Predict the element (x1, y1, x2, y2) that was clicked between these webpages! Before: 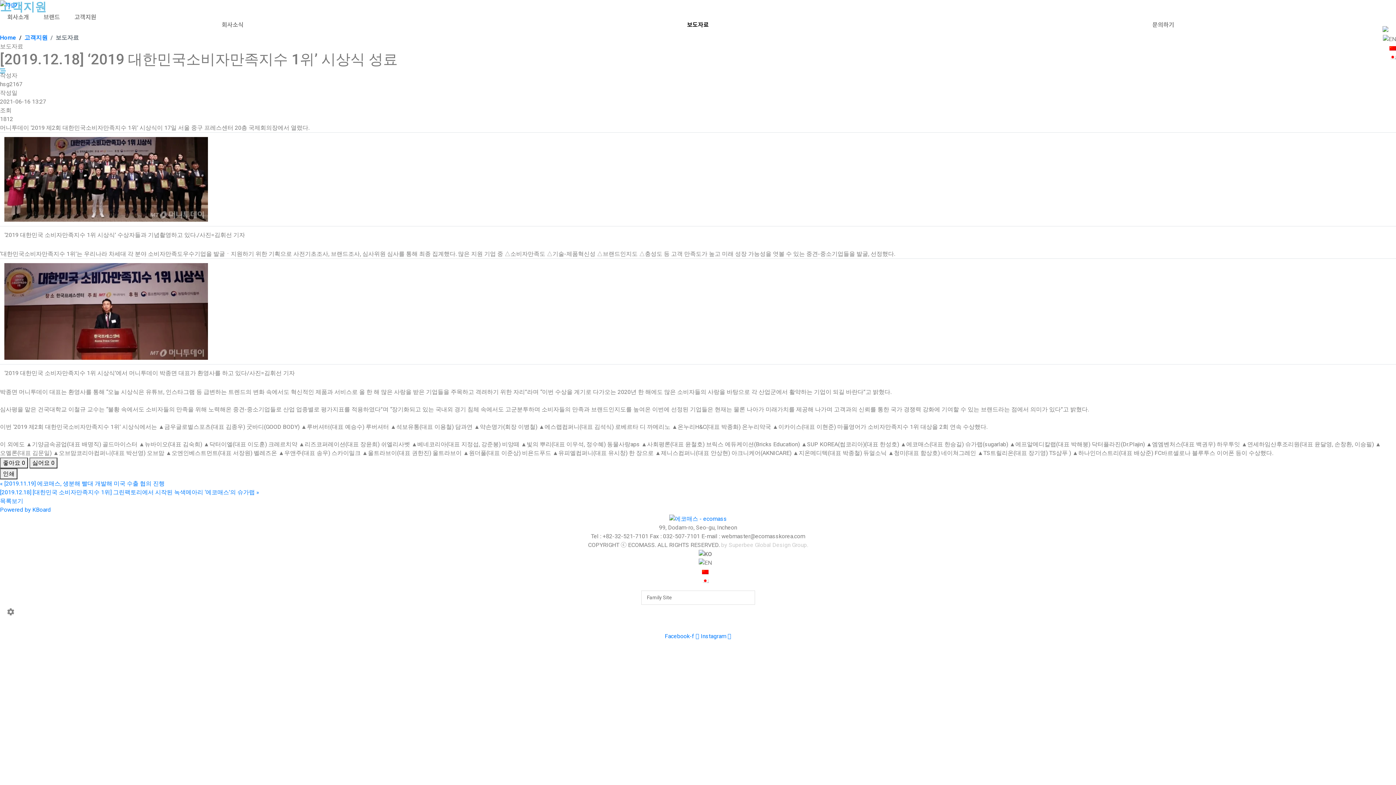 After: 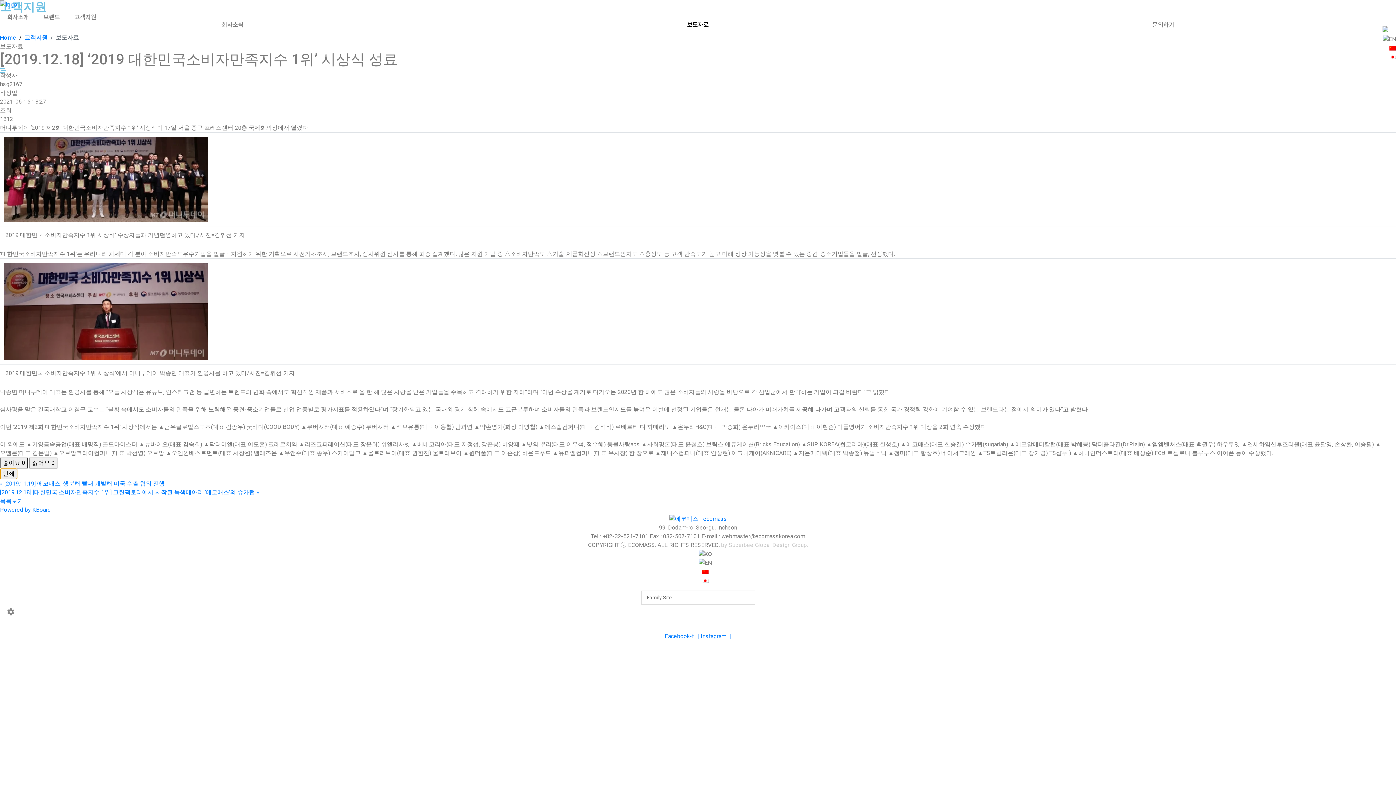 Action: bbox: (0, 468, 17, 479) label: 인쇄